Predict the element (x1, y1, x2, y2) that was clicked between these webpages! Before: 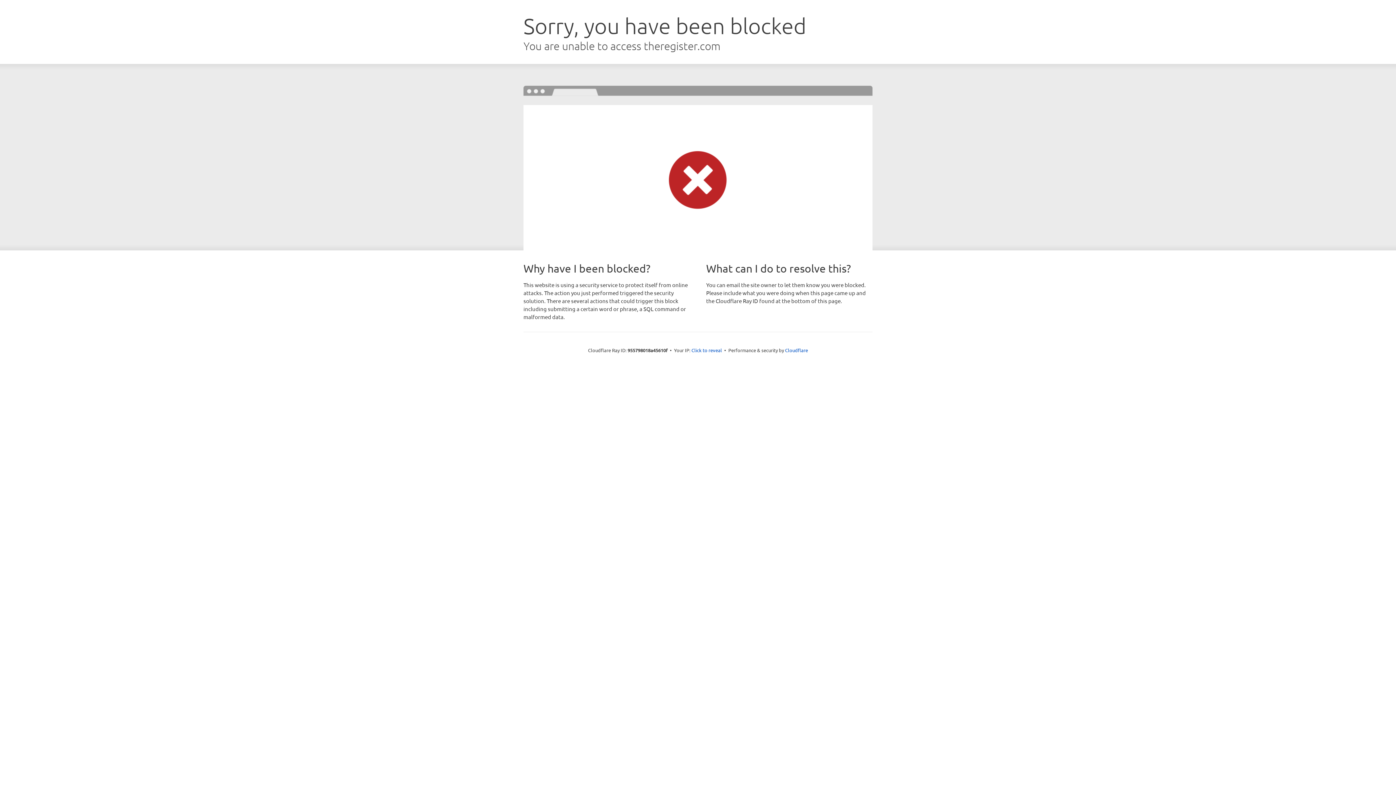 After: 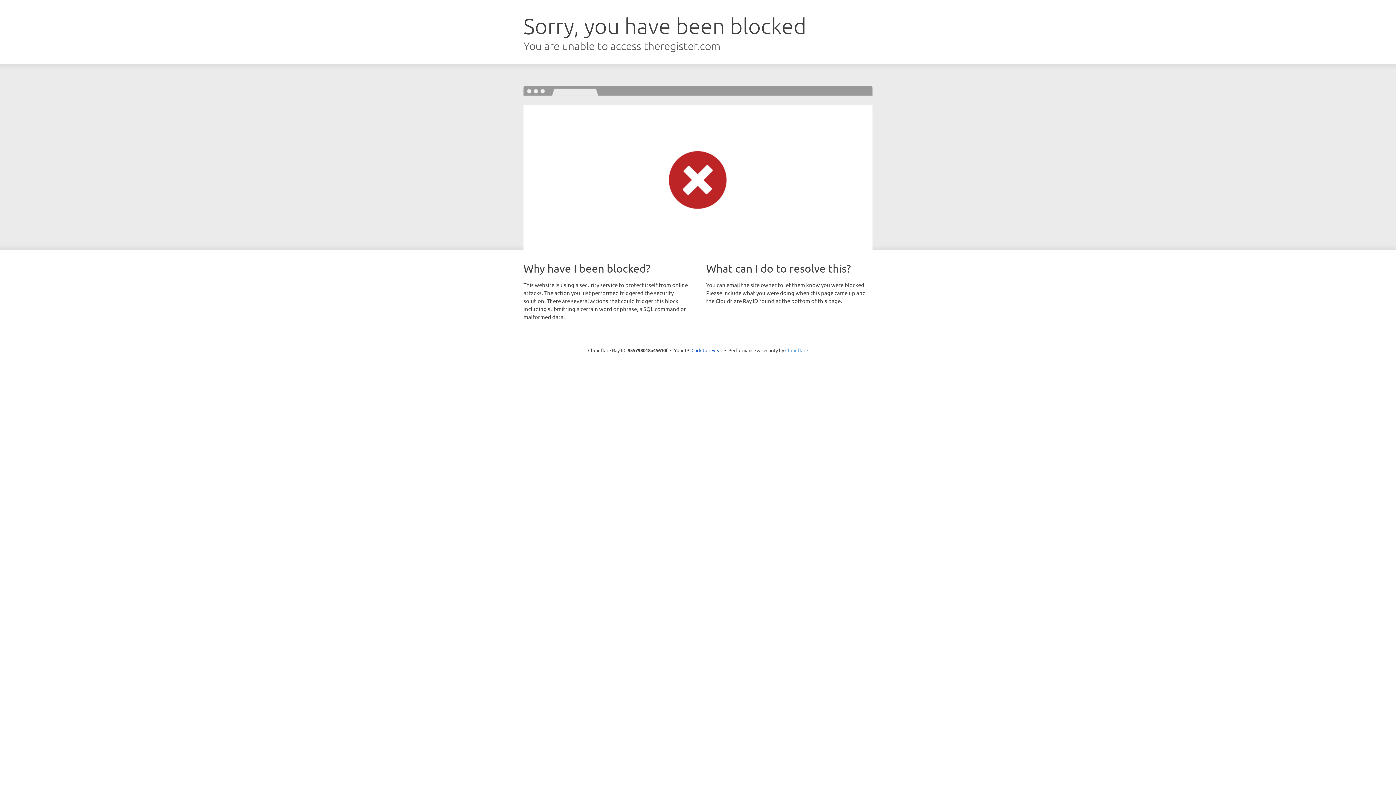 Action: bbox: (785, 347, 808, 353) label: Cloudflare